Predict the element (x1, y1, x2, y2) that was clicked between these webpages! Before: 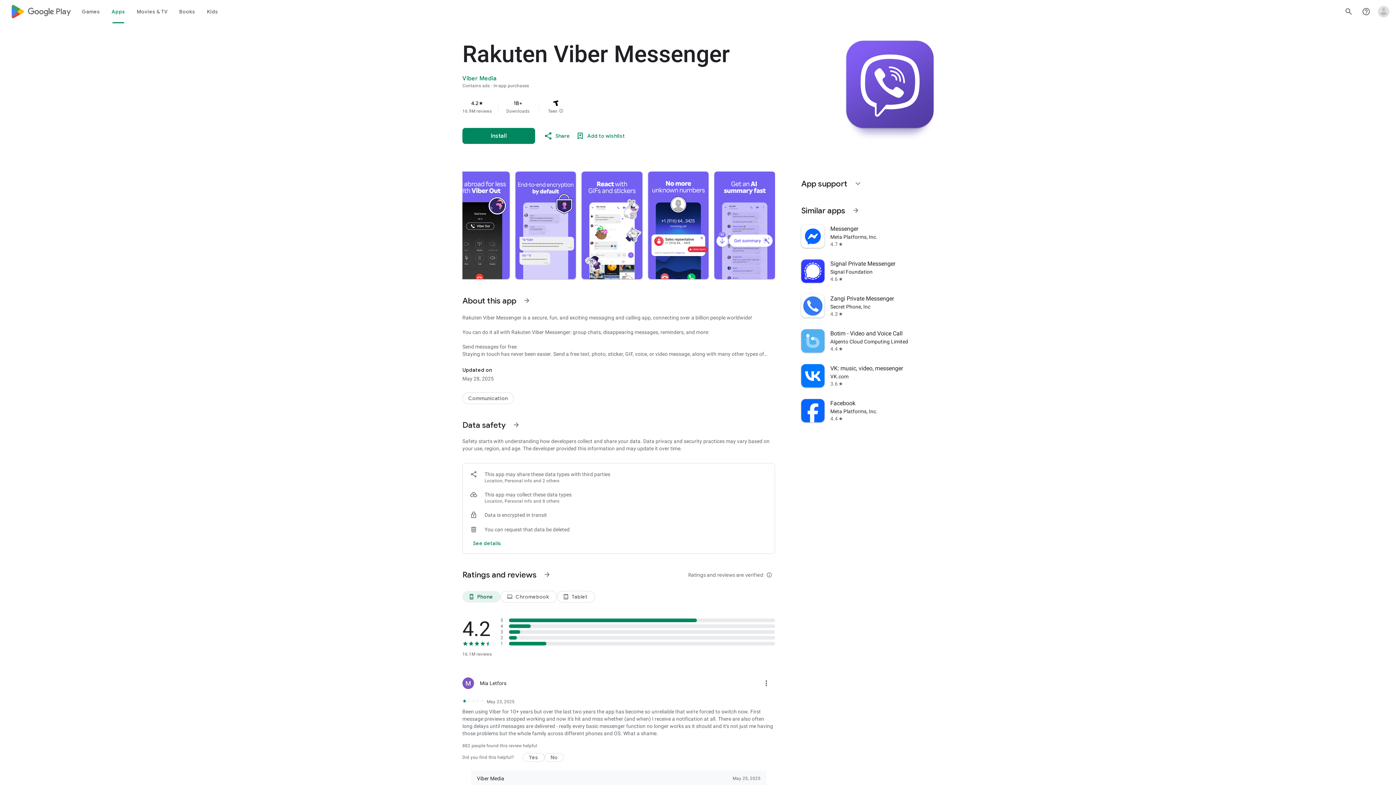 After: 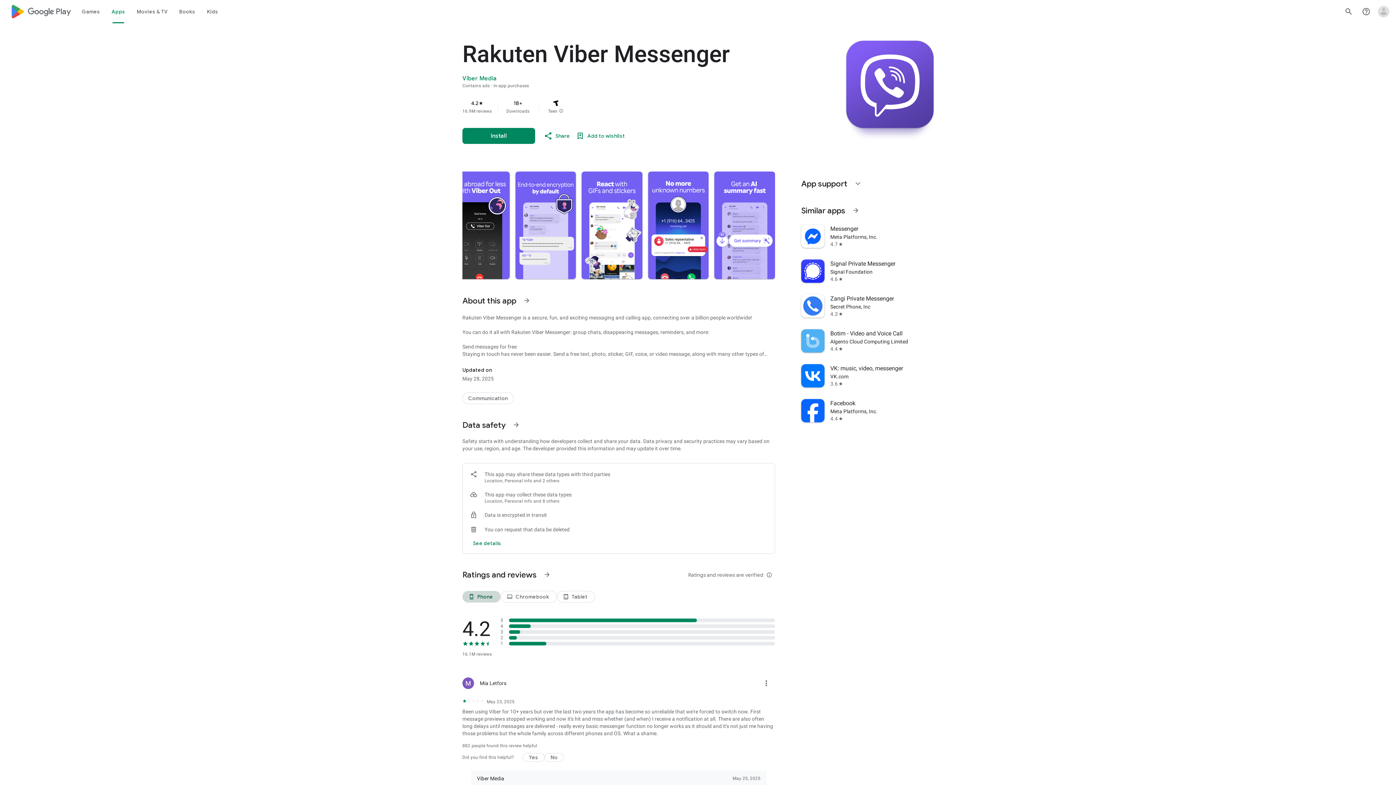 Action: bbox: (462, 591, 500, 602) label: Phone